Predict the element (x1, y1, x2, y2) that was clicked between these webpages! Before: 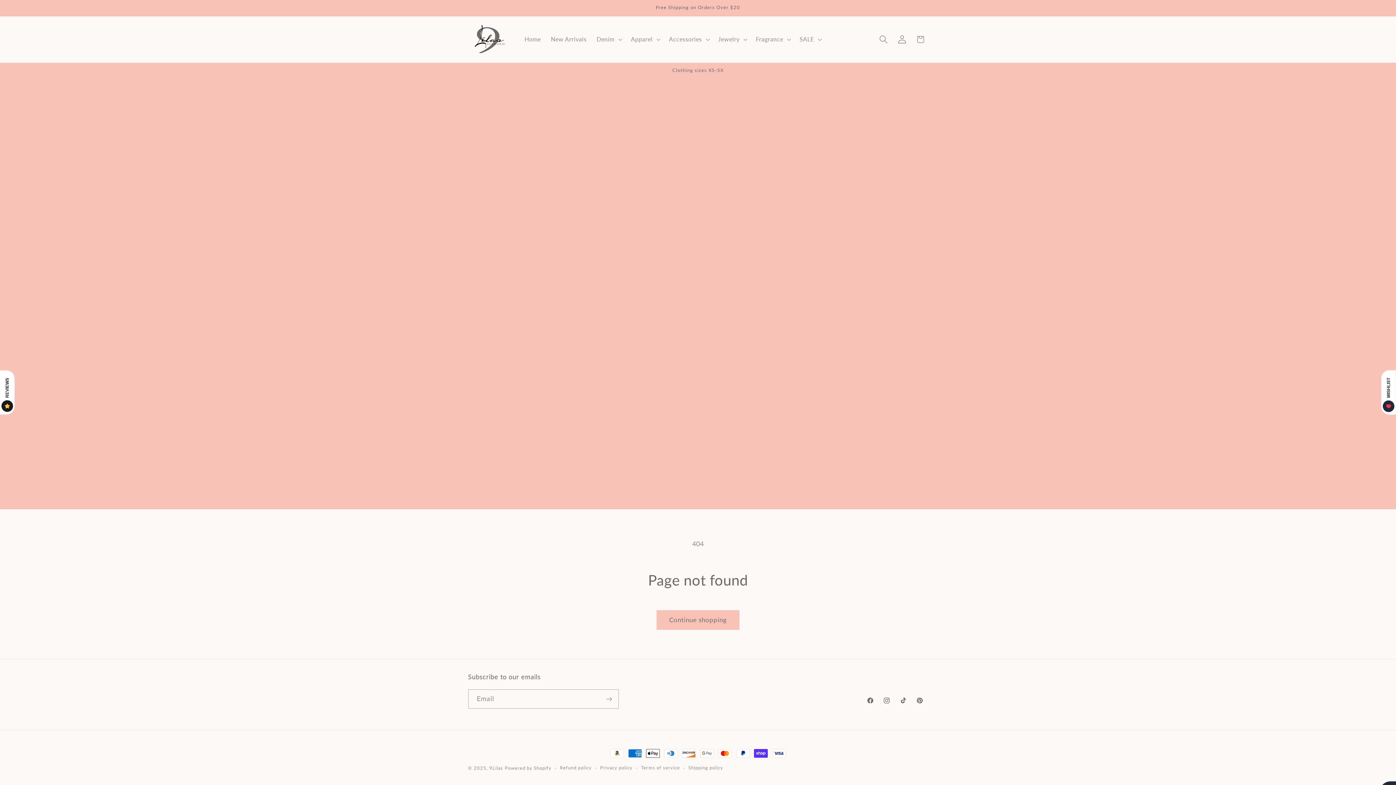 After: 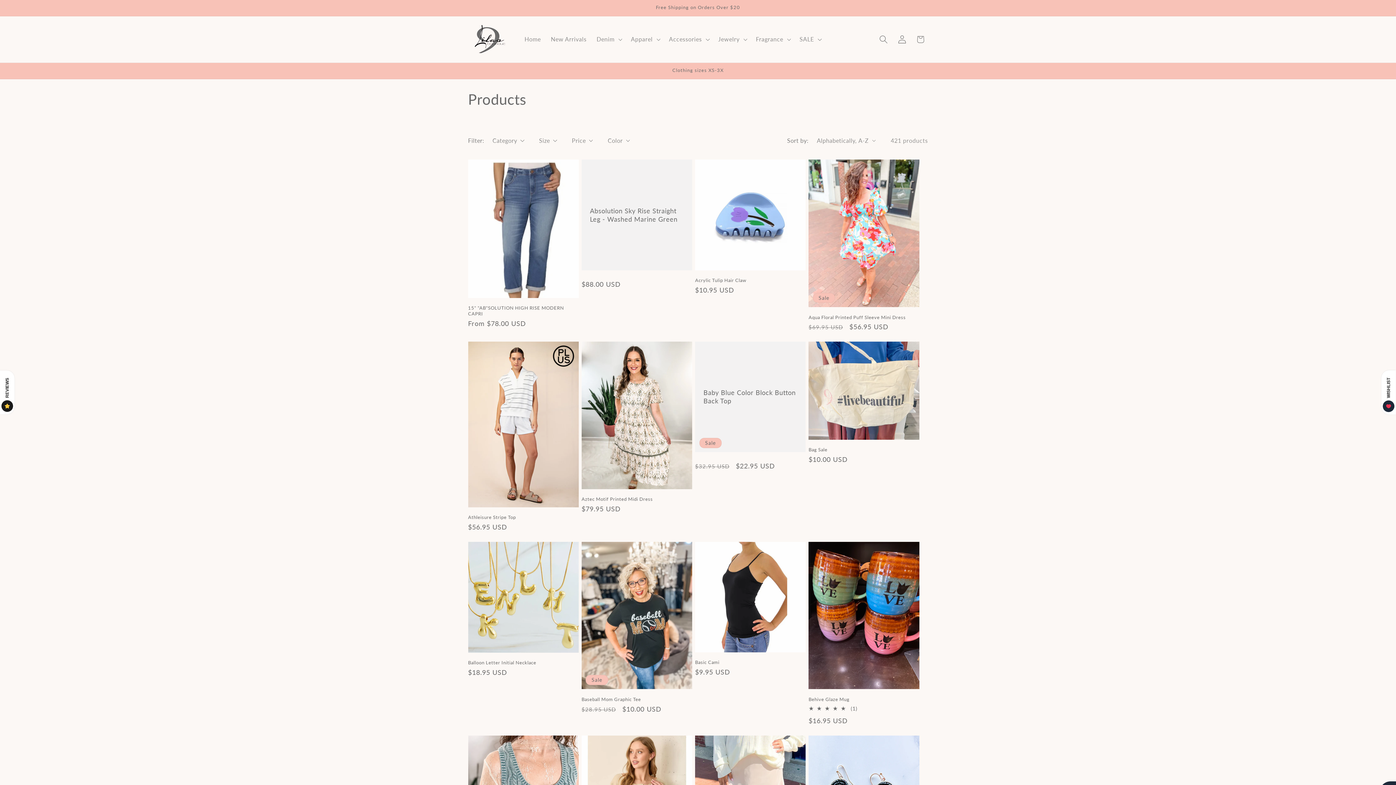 Action: bbox: (656, 610, 739, 630) label: Continue shopping